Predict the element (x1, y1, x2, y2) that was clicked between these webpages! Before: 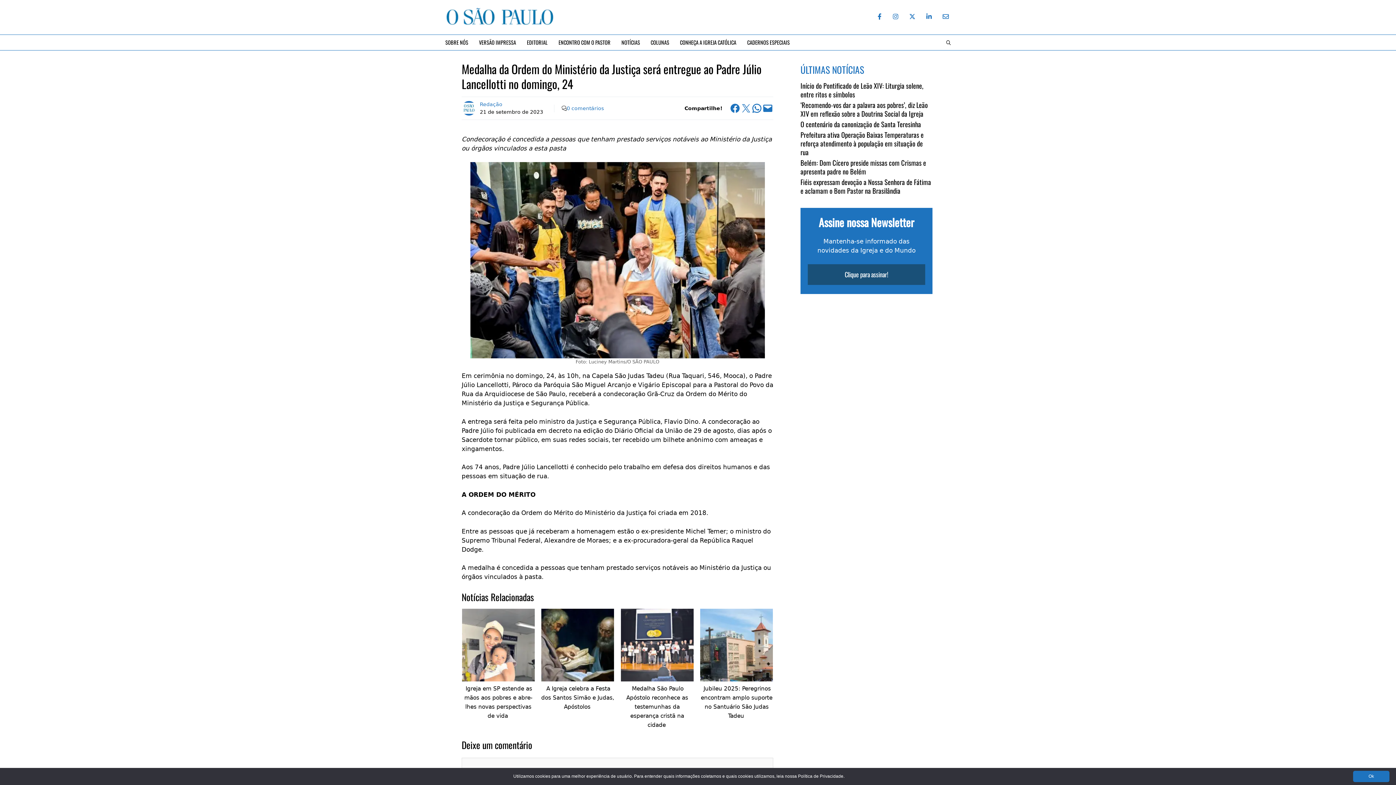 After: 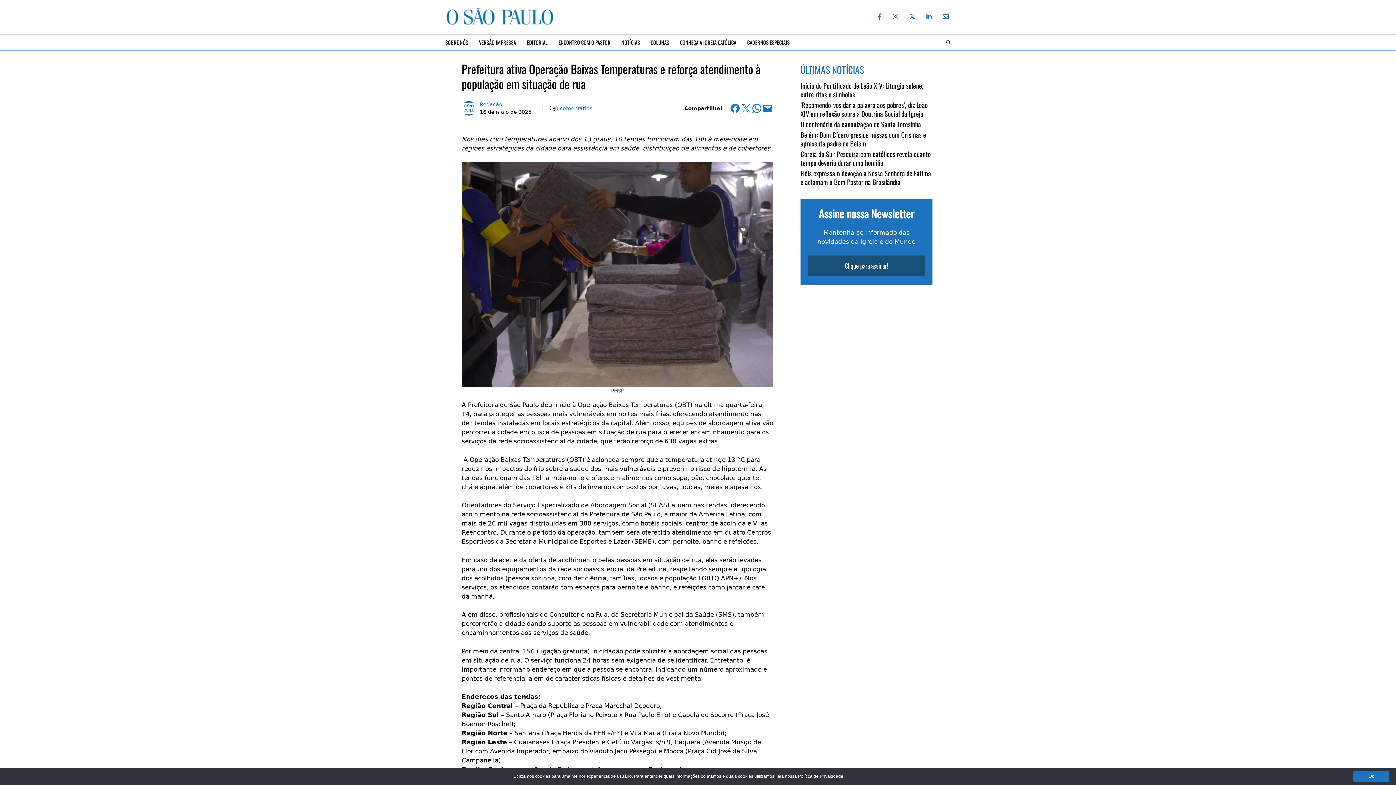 Action: label: Prefeitura ativa Operação Baixas Temperaturas e reforça atendimento à população em situação de rua bbox: (800, 129, 923, 157)